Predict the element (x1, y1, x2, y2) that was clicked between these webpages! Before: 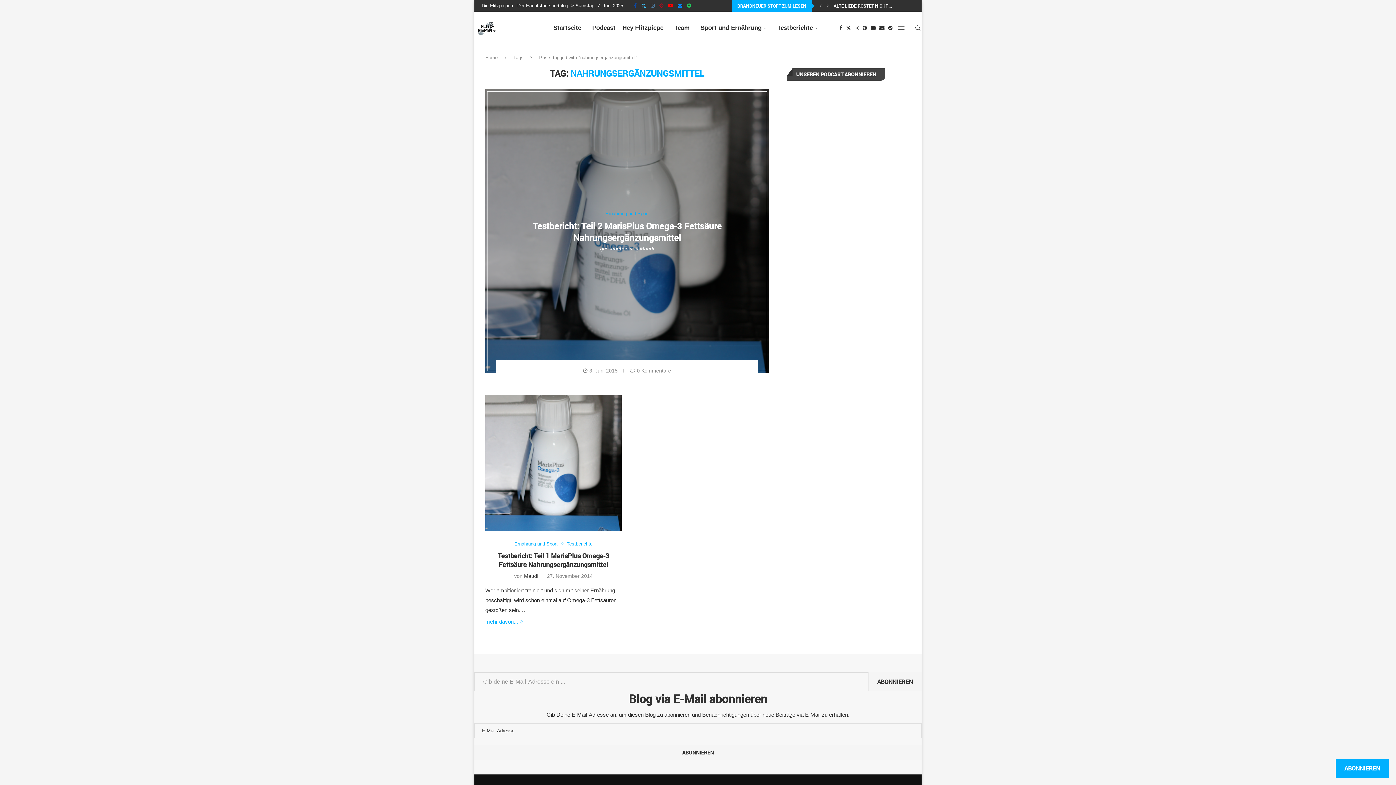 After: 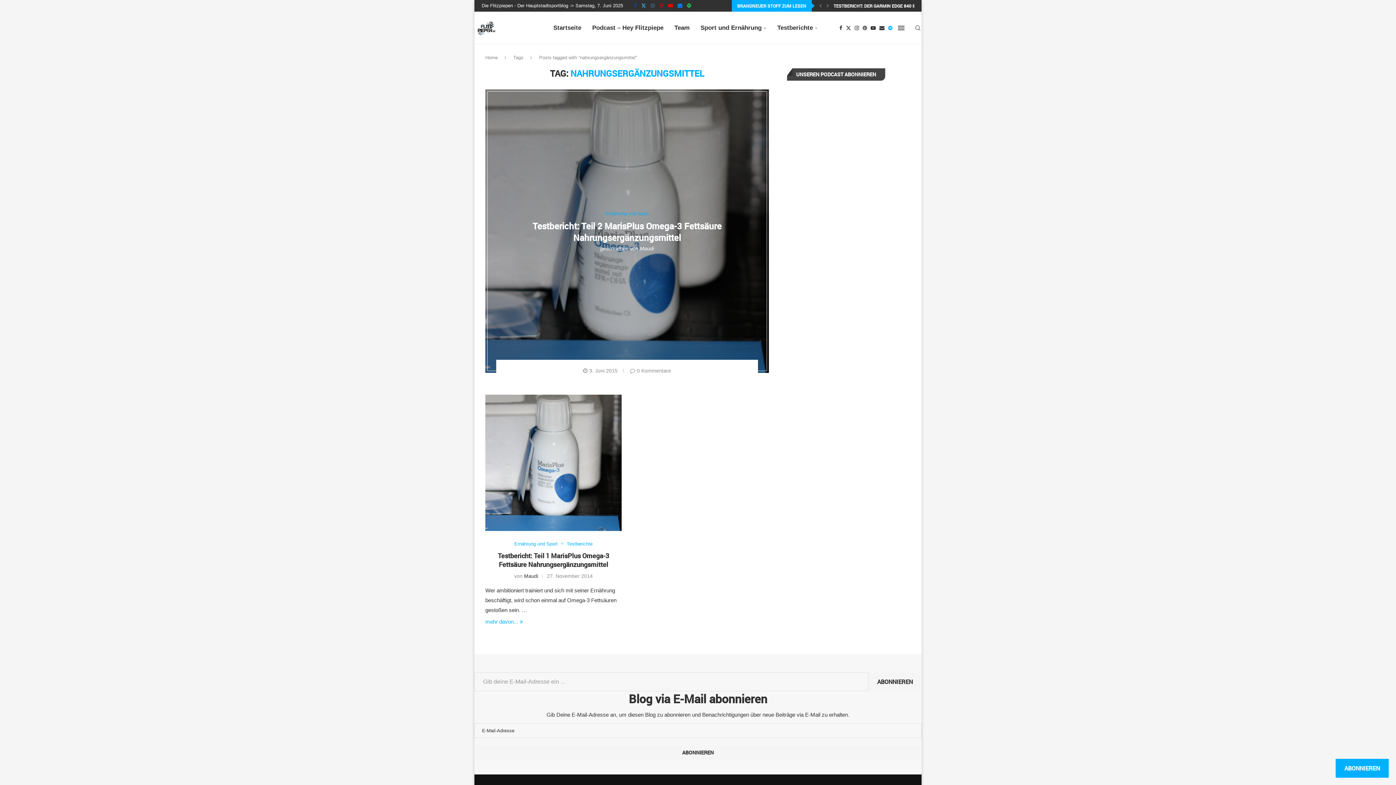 Action: bbox: (888, 12, 892, 44) label: Spotify